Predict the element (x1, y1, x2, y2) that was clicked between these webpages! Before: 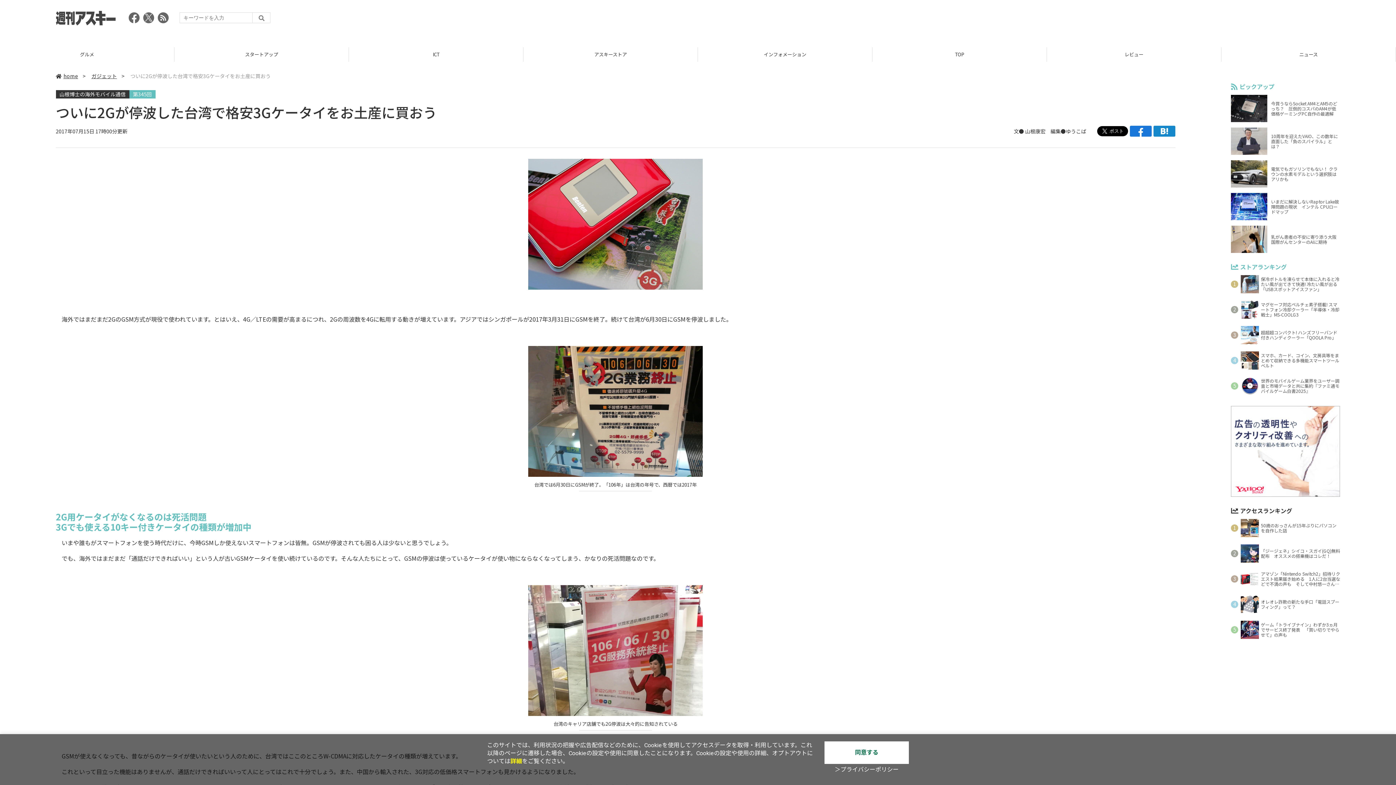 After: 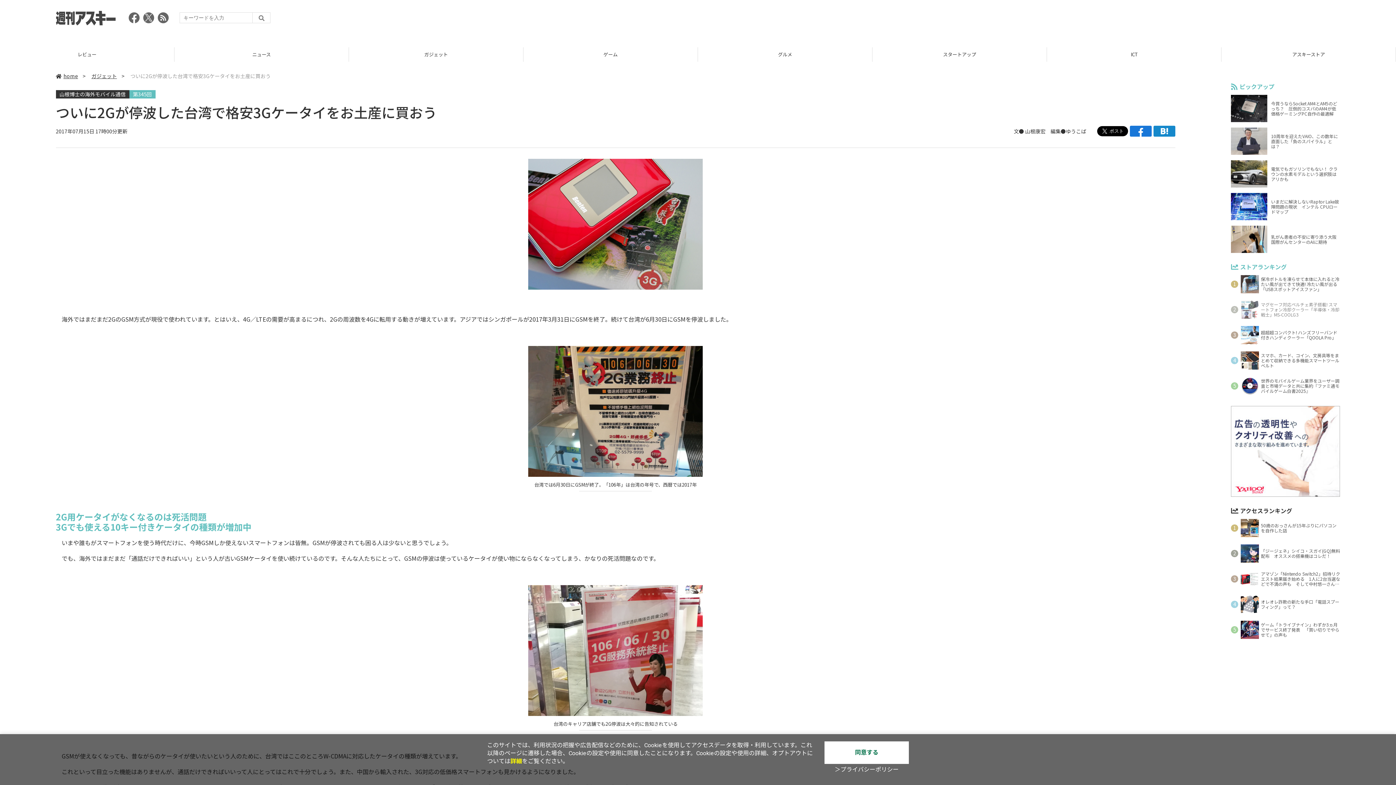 Action: bbox: (1231, 300, 1340, 318) label: マグセーフ対応ペルチェ素子搭載! スマートフォン冷却クーラー「半導体・冷却戦士」MS-COOLG3